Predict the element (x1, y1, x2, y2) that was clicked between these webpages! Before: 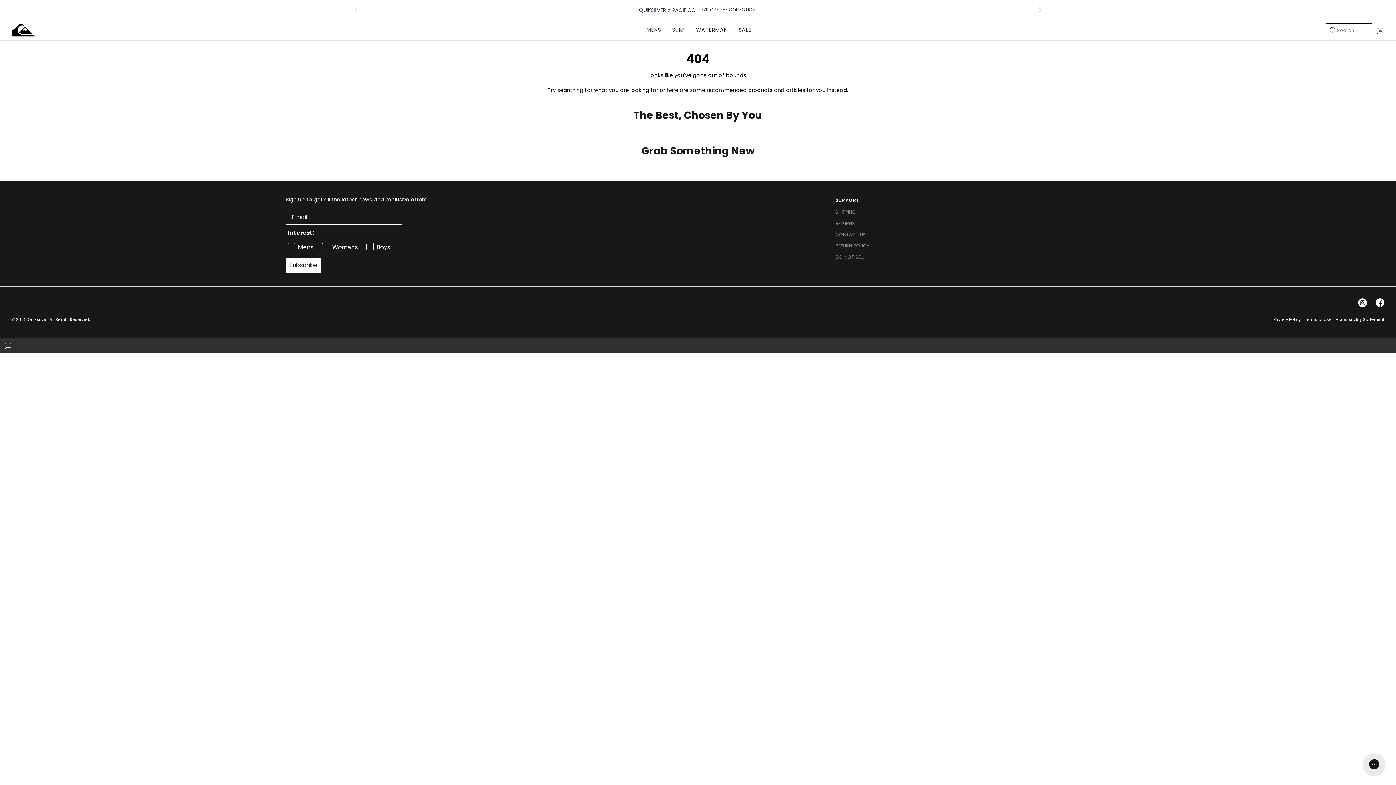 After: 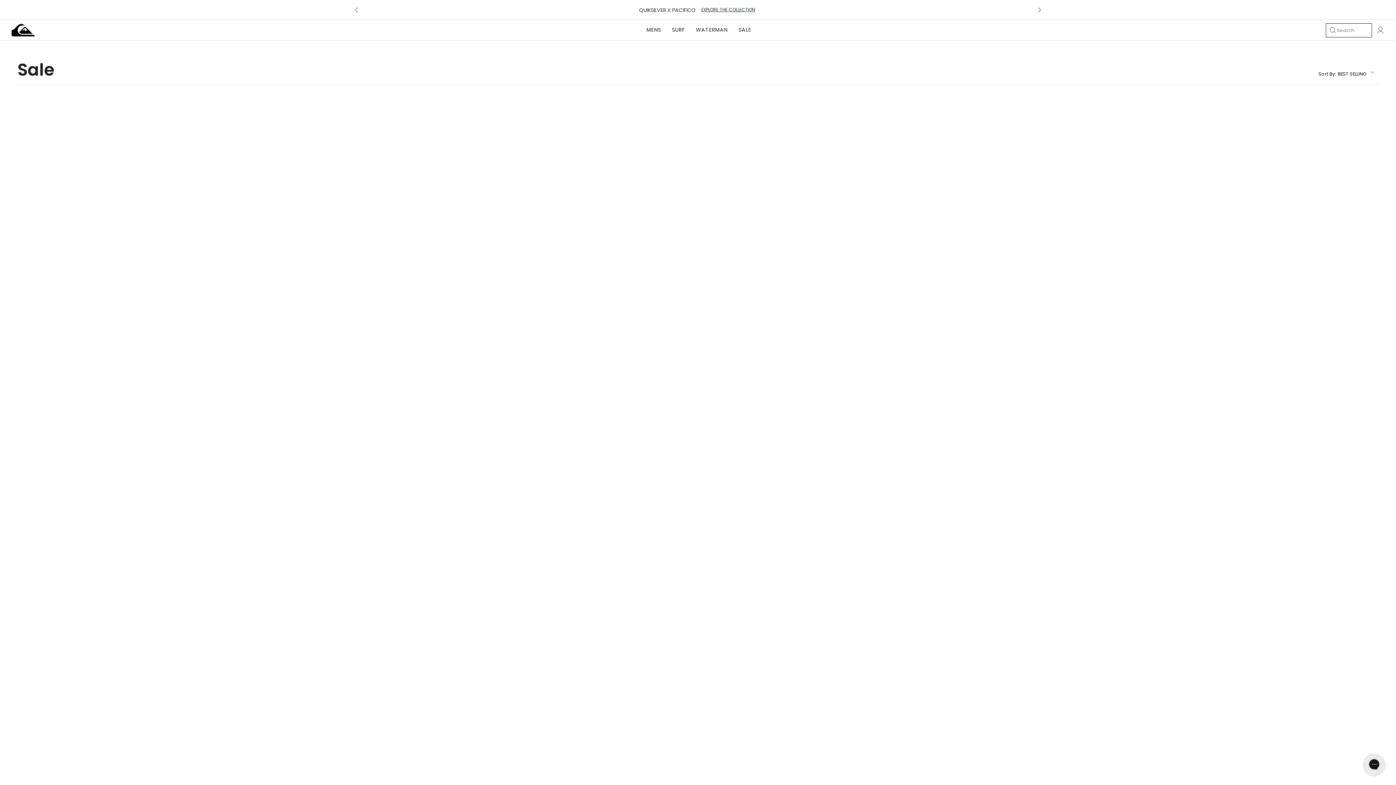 Action: bbox: (738, 20, 751, 40) label: SALE